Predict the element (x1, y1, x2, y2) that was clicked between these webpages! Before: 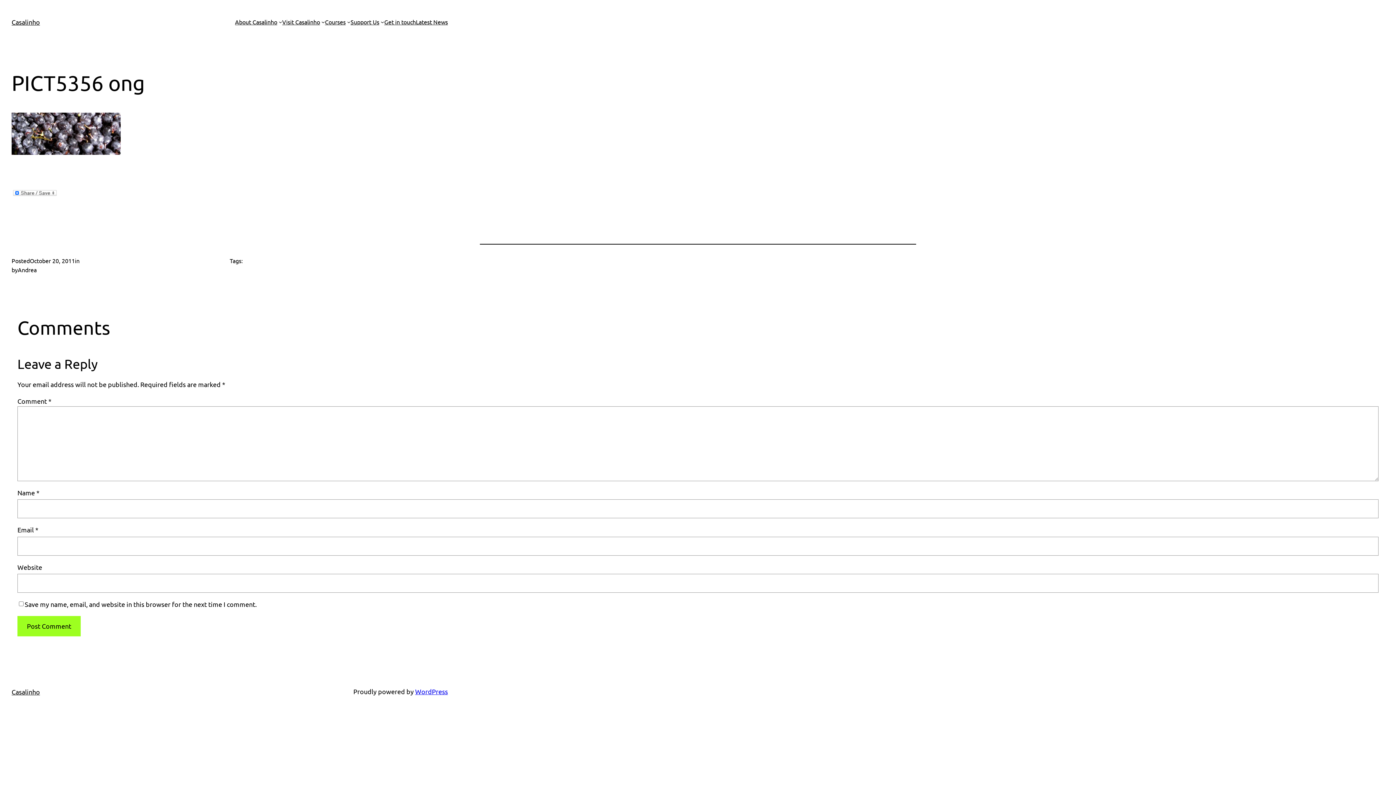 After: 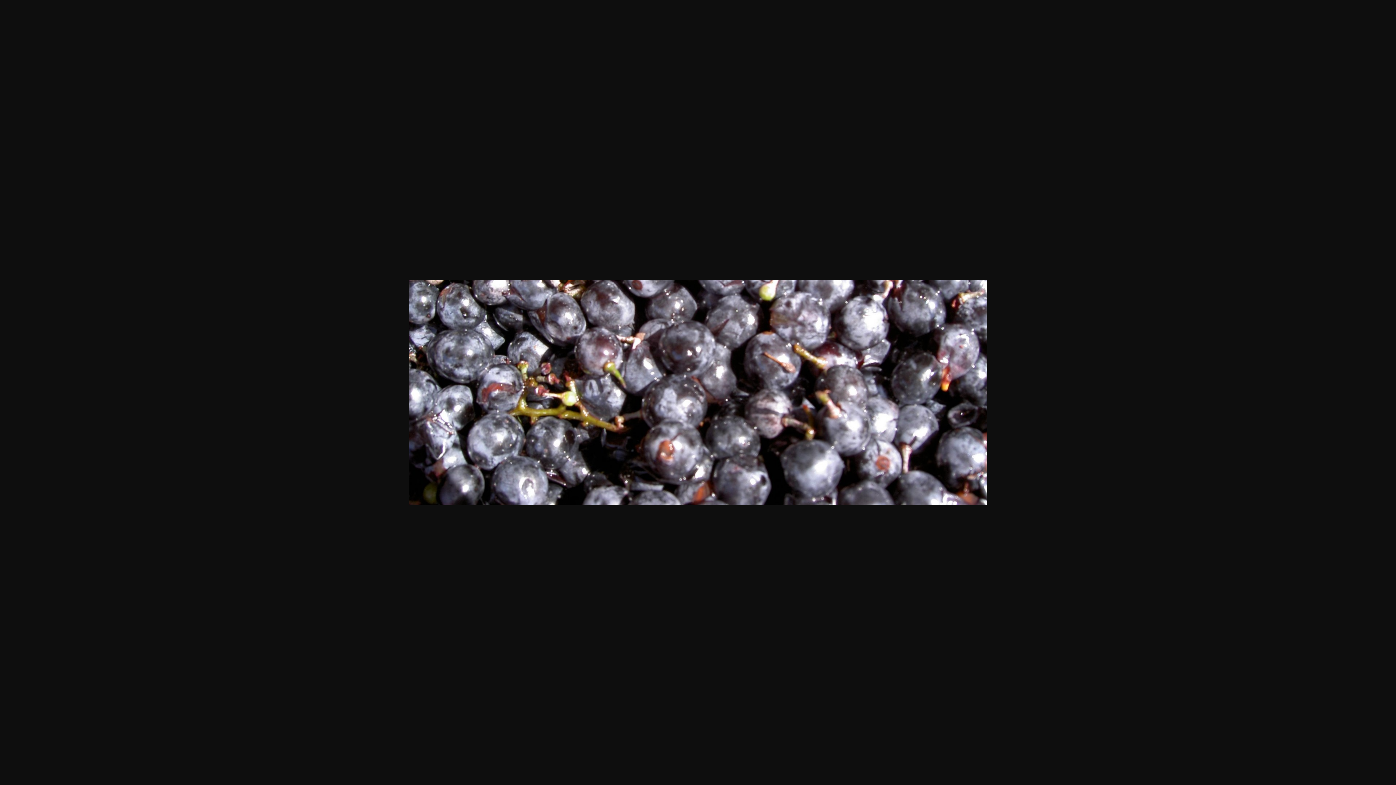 Action: bbox: (11, 148, 120, 156)